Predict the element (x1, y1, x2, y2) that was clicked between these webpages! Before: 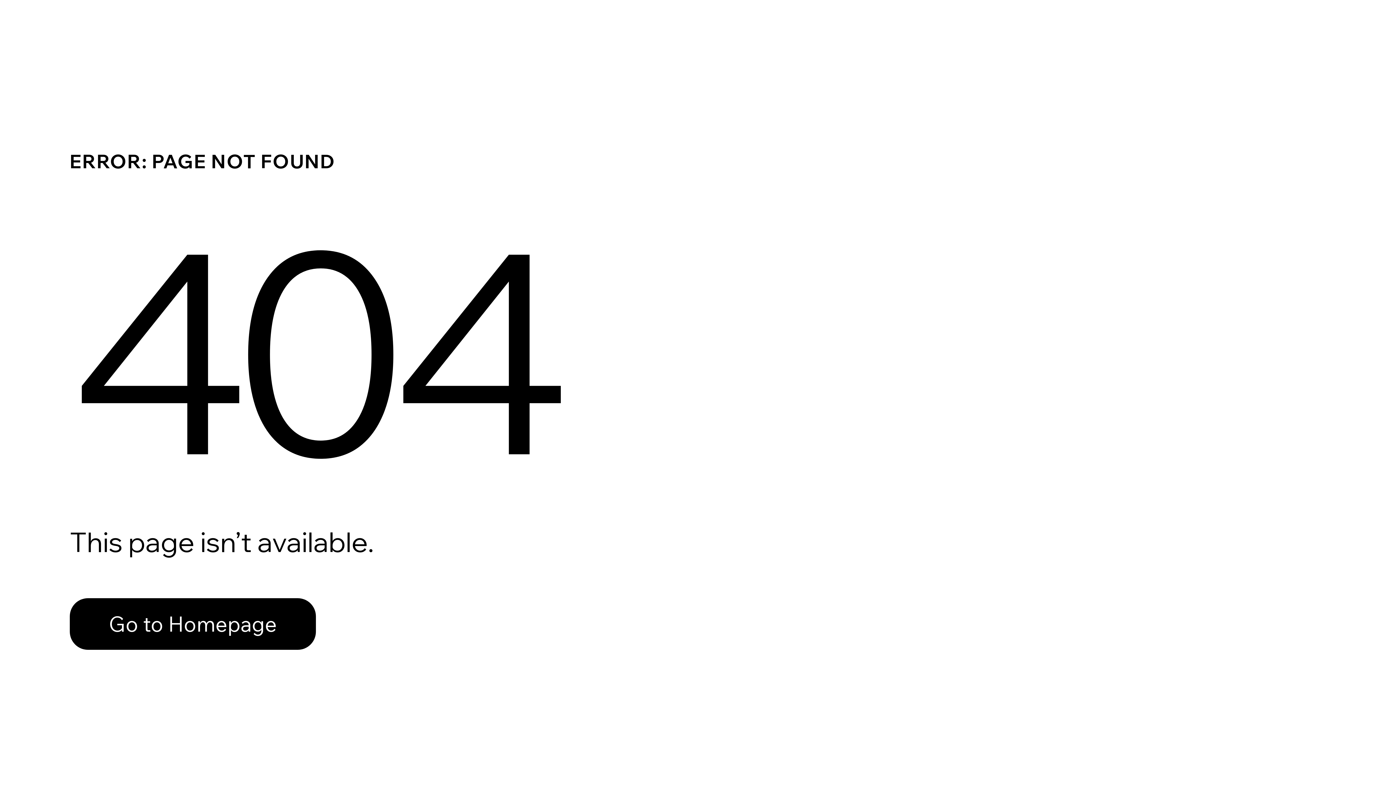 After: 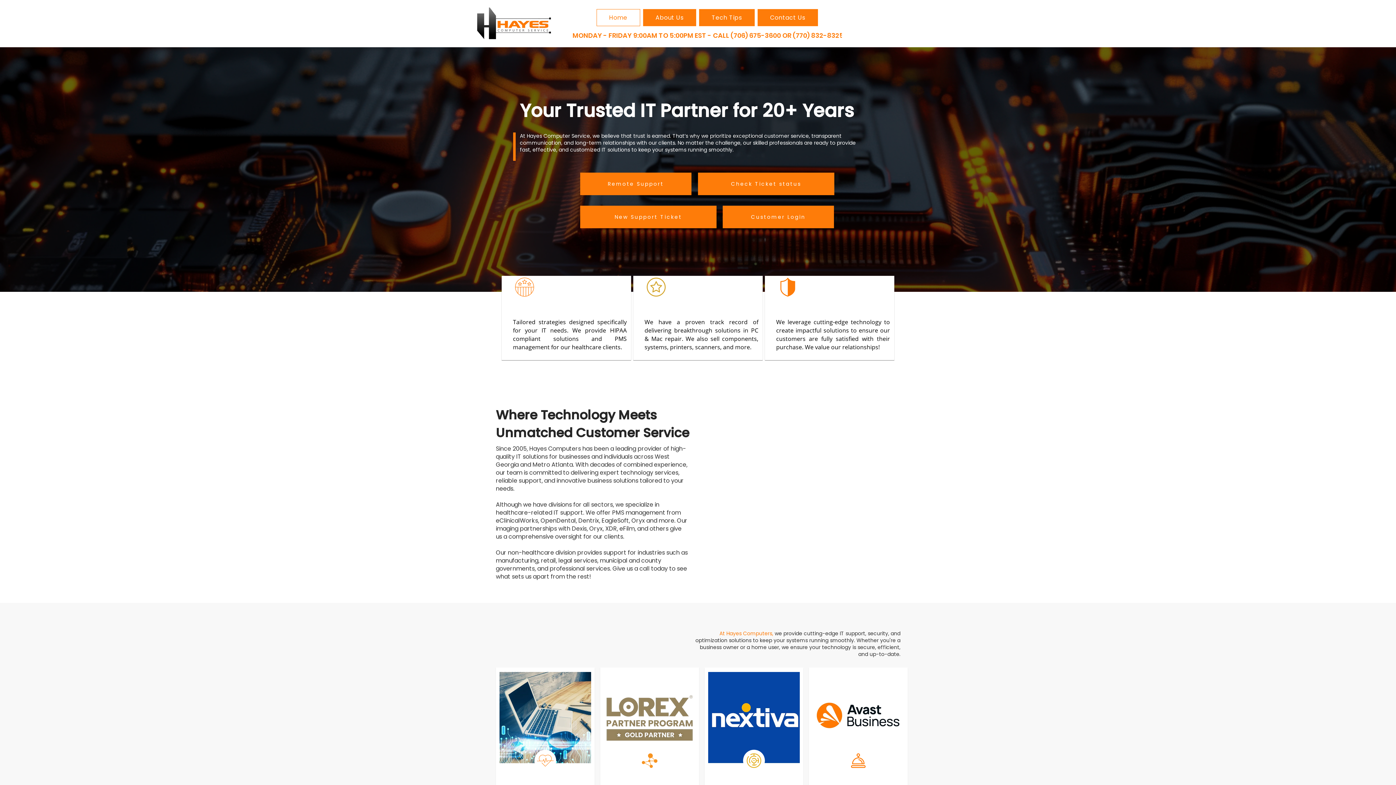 Action: bbox: (69, 582, 768, 659) label: Go to Homepage